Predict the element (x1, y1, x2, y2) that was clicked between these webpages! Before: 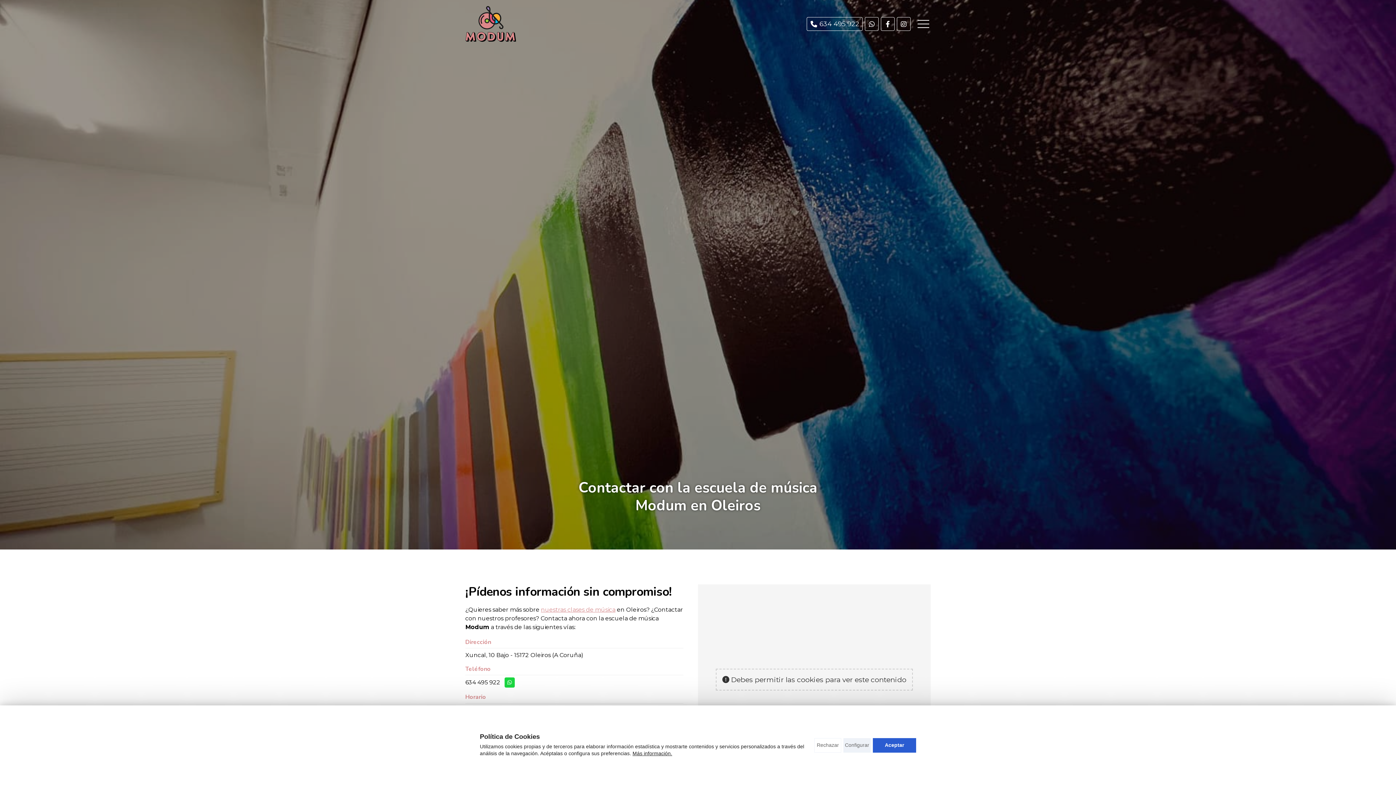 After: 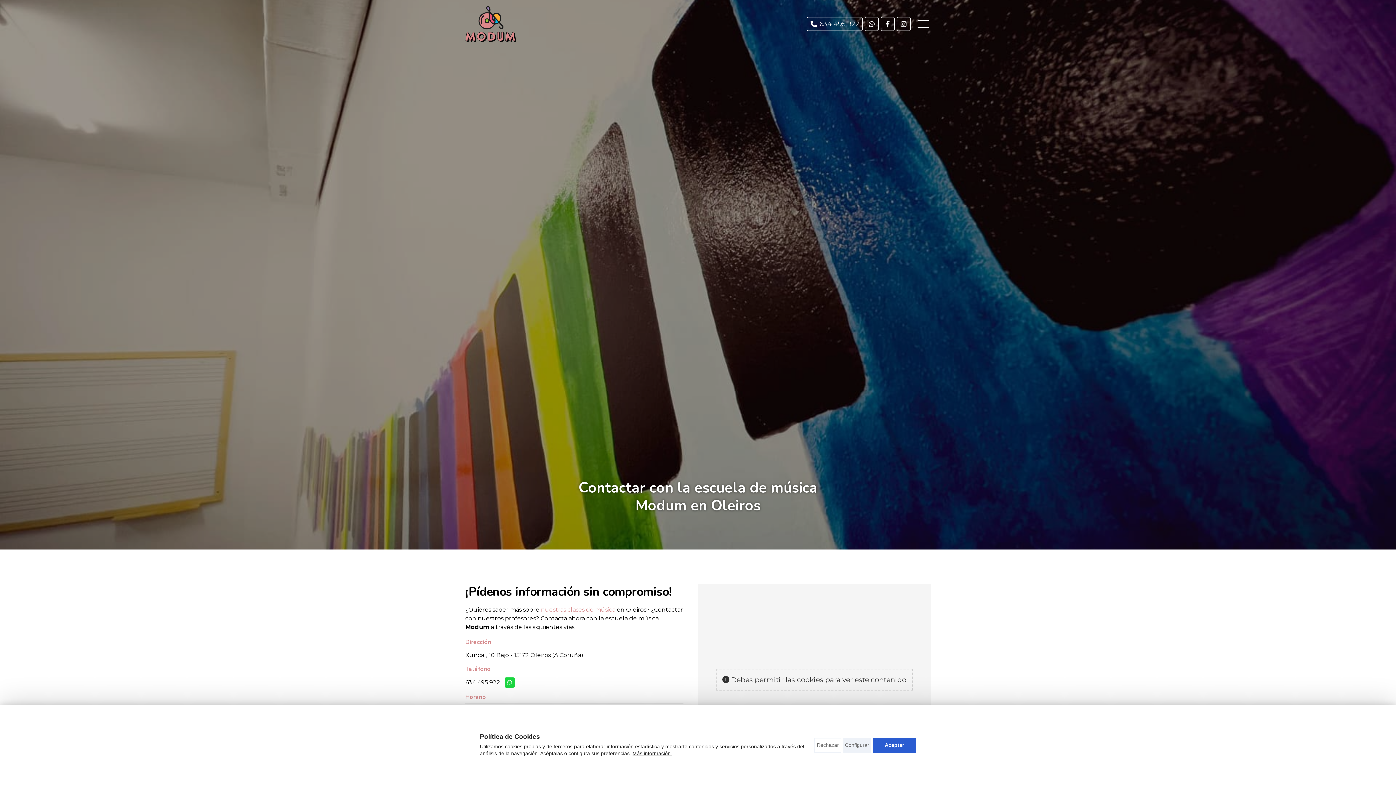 Action: bbox: (897, 17, 910, 30)